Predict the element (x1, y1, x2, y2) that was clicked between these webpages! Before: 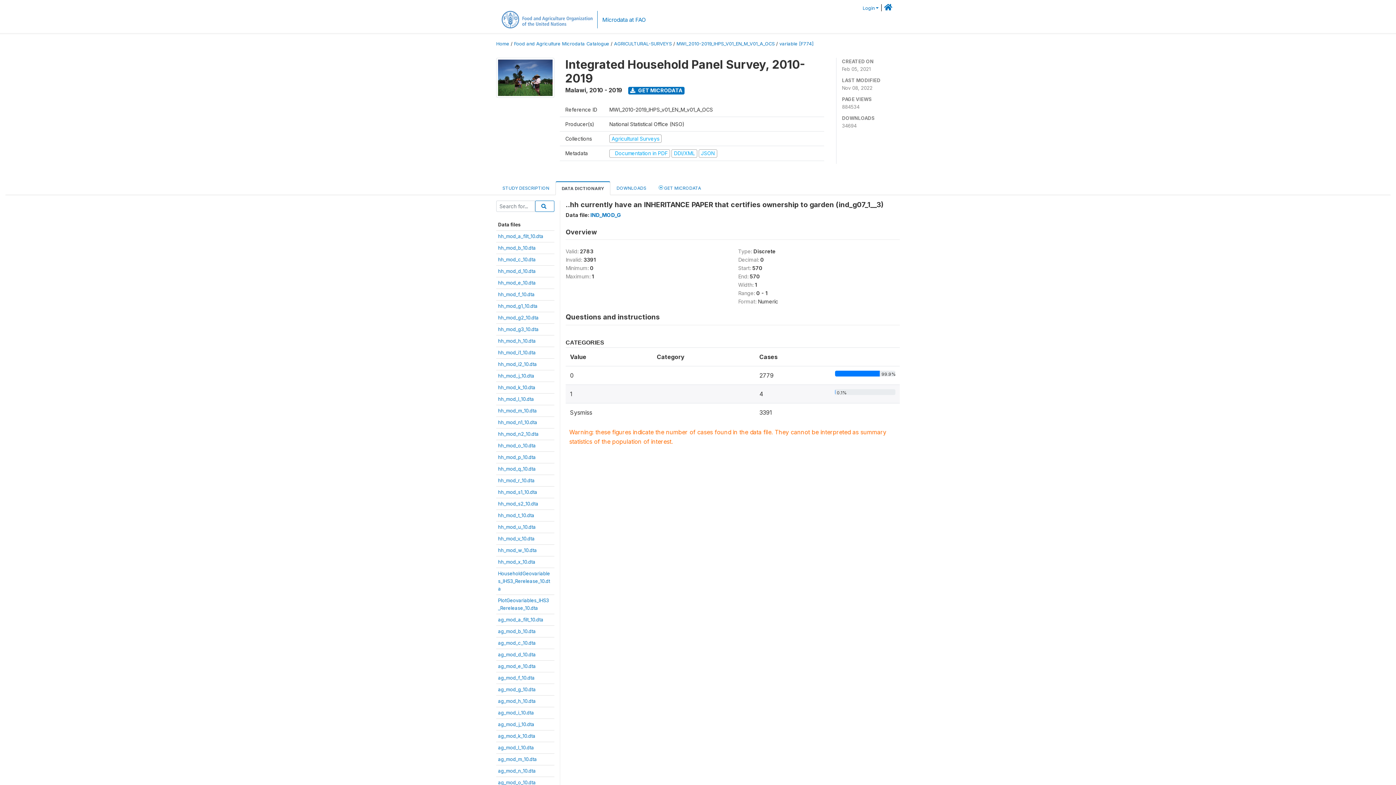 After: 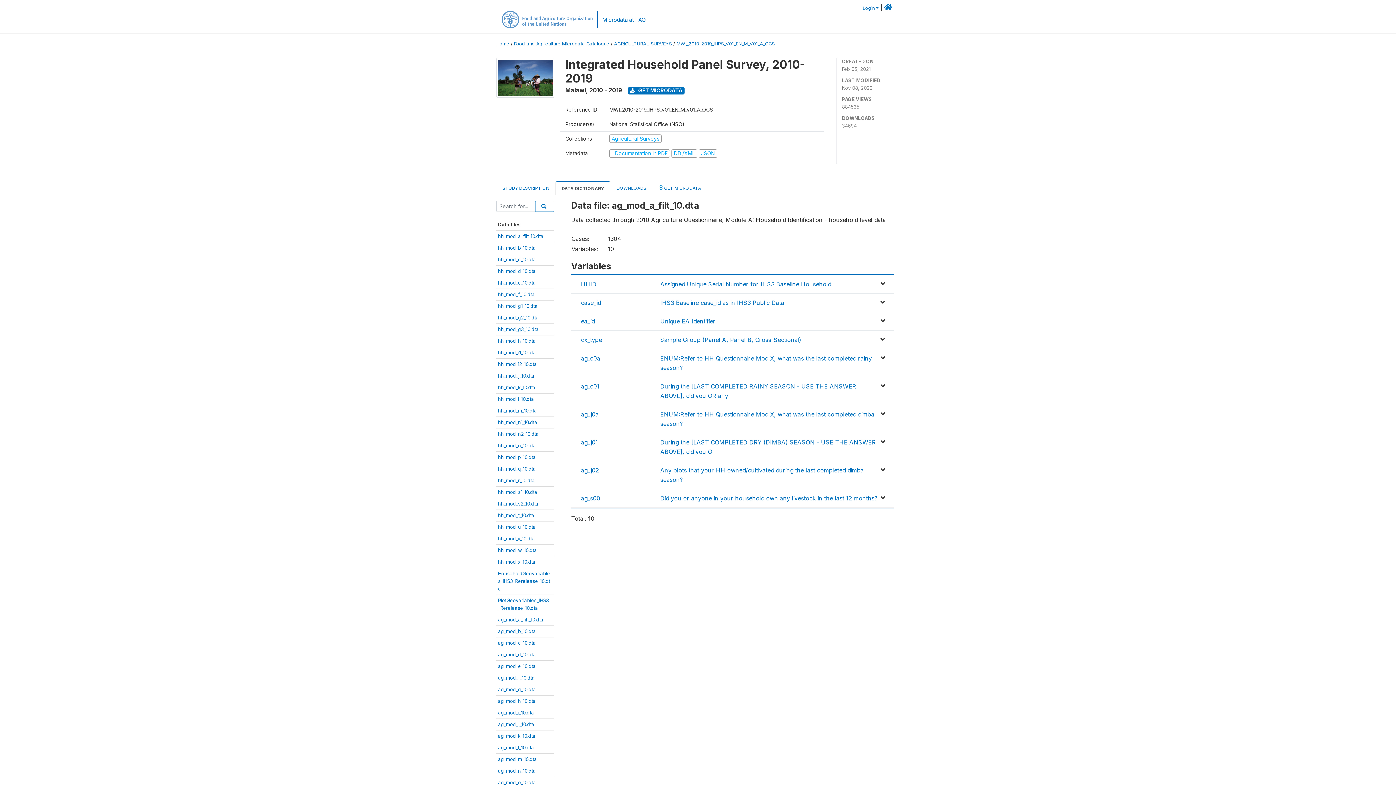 Action: label: ag_mod_a_filt_10.dta bbox: (498, 617, 543, 622)